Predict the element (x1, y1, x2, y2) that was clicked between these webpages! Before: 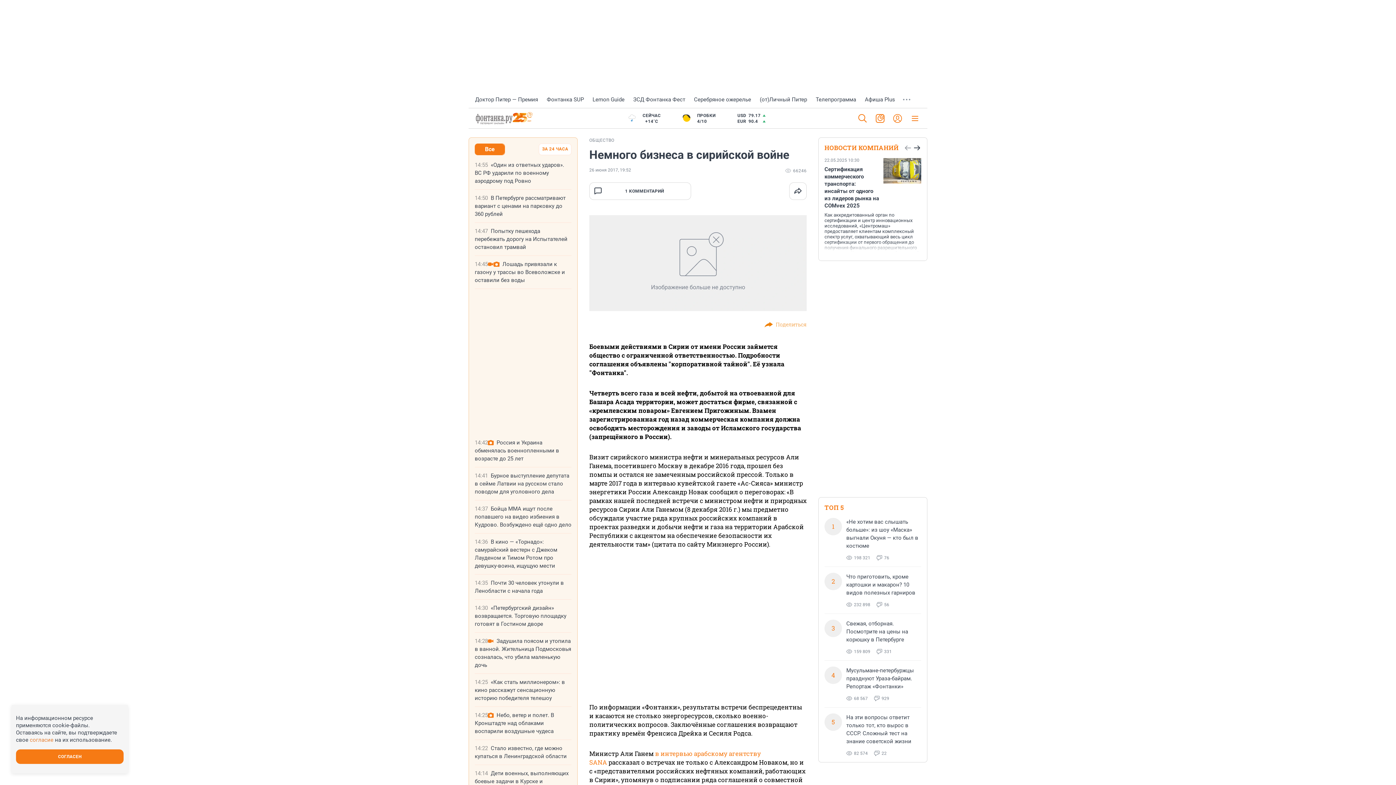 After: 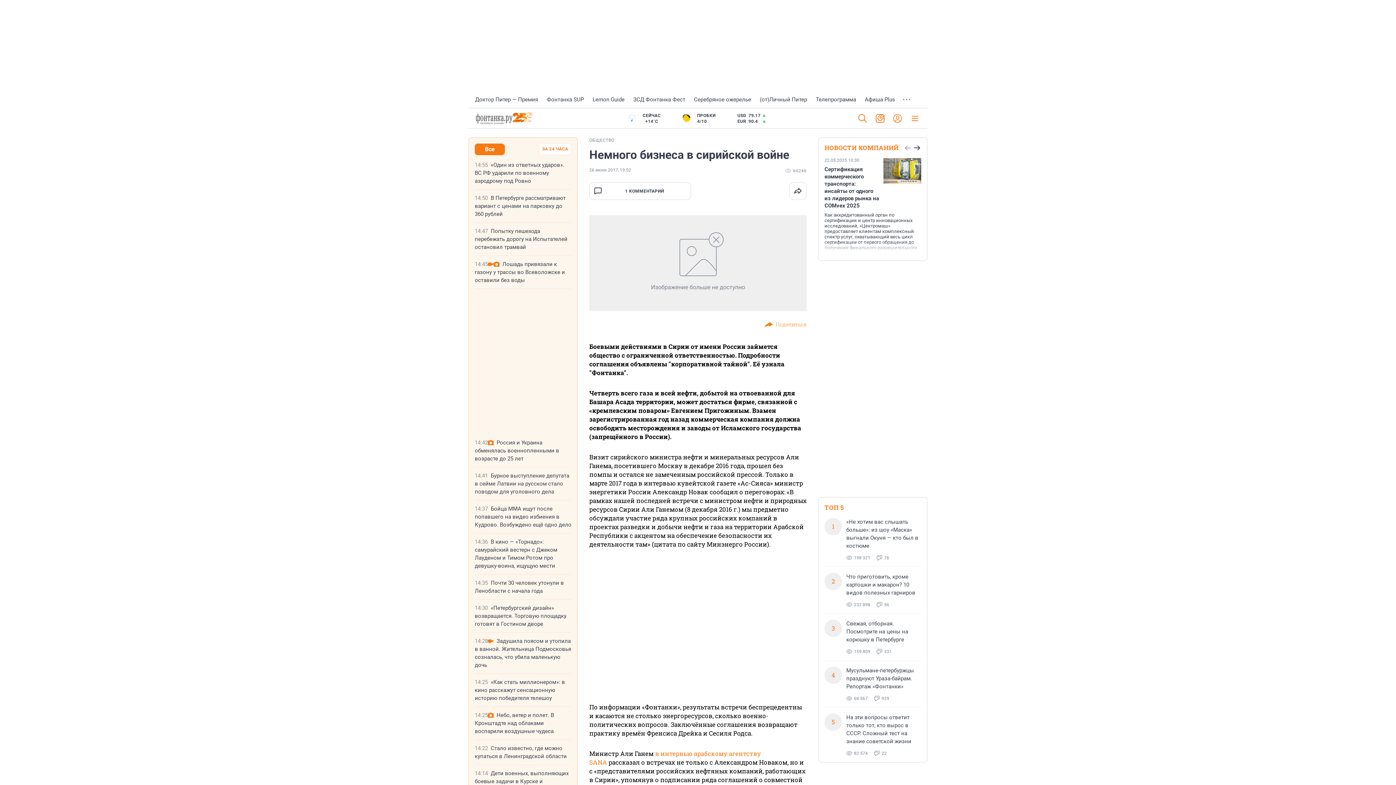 Action: label: USD
79.17
EUR
90.4 bbox: (737, 113, 765, 123)